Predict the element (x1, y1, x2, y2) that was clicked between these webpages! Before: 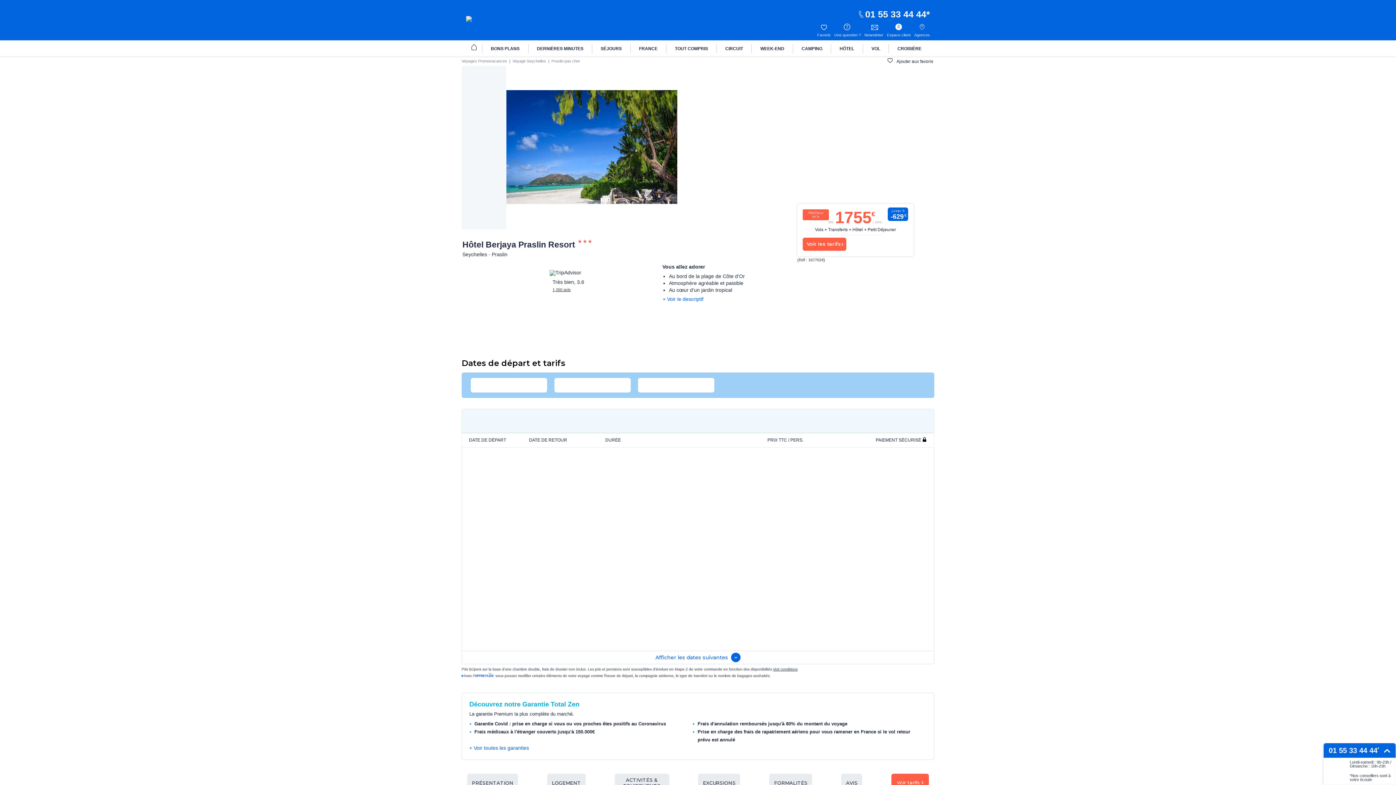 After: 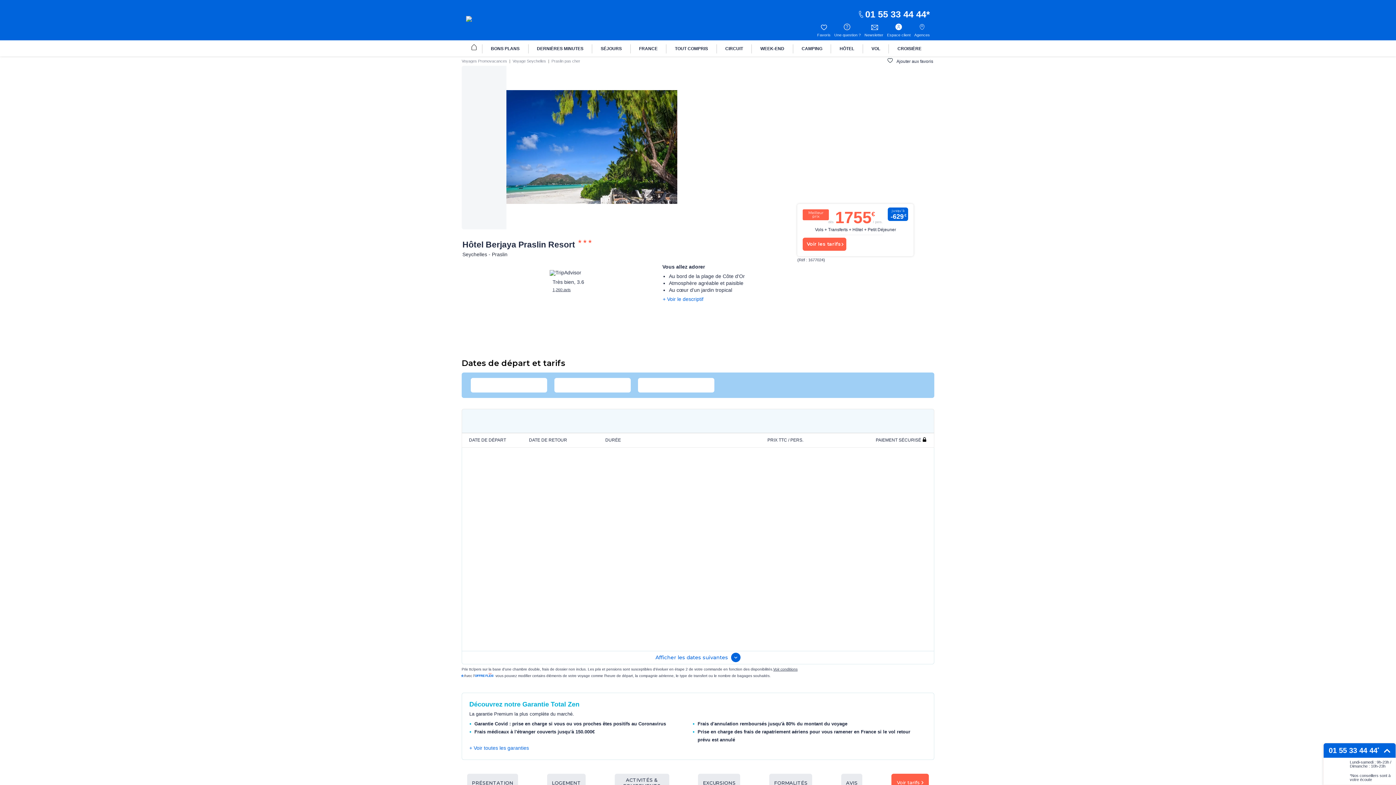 Action: bbox: (864, 24, 883, 36) label: Newsletter